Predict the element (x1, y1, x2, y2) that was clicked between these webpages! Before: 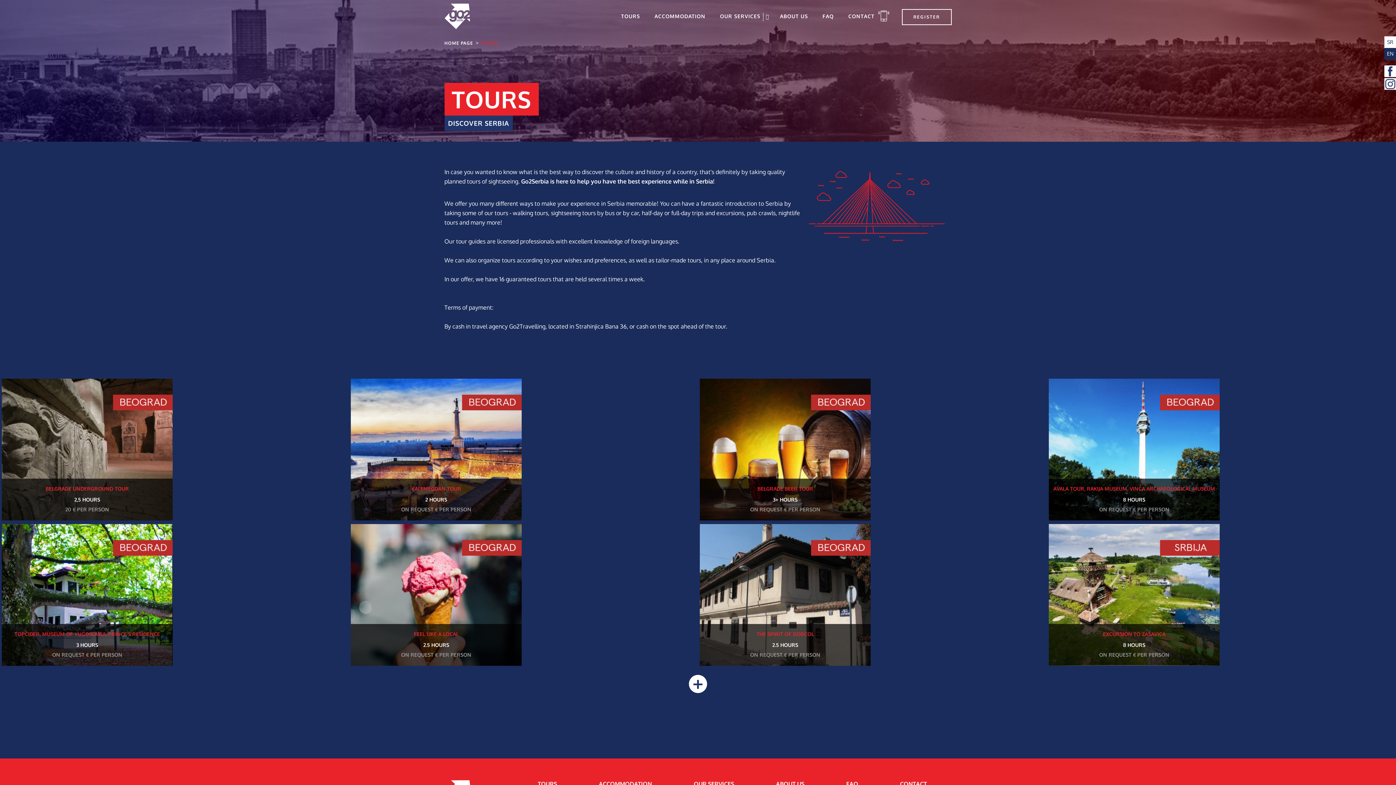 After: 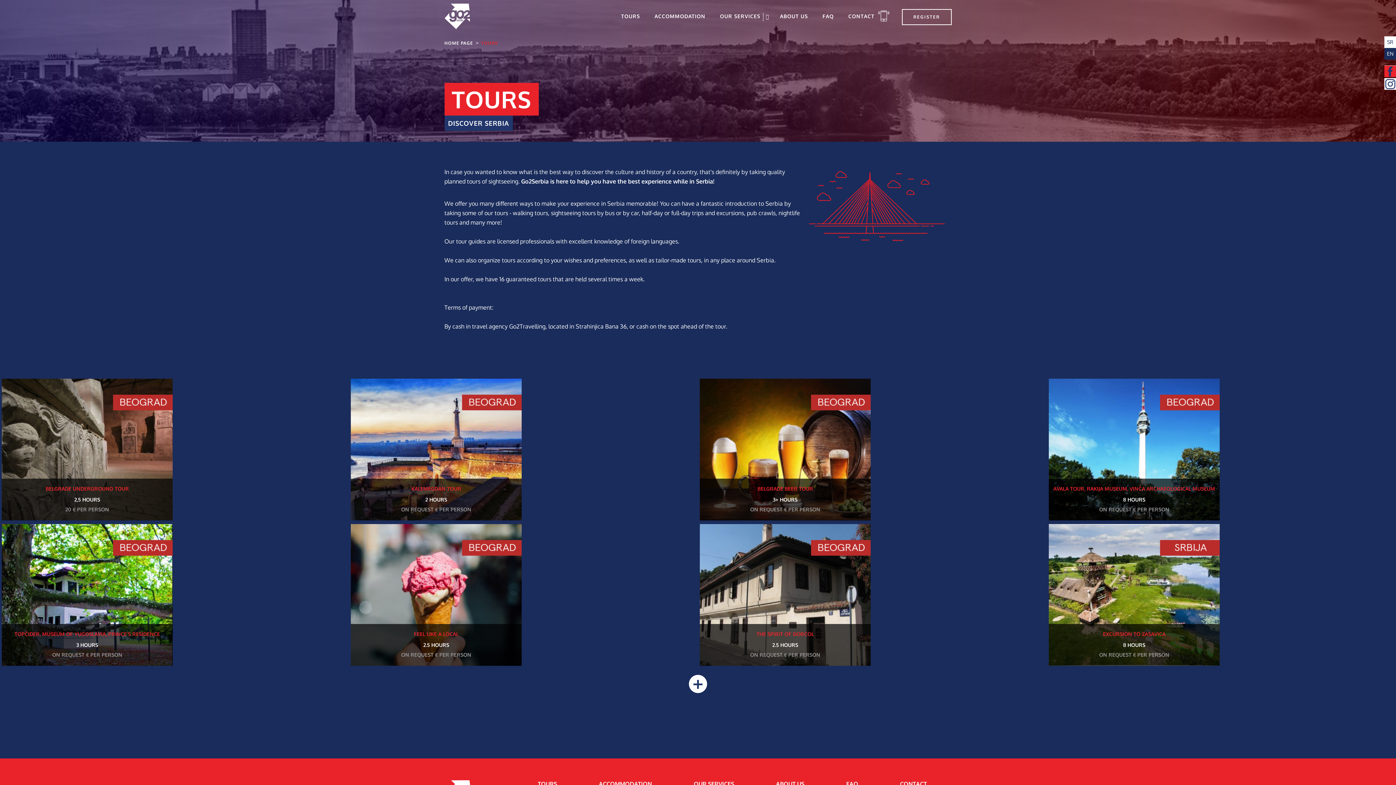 Action: bbox: (1384, 65, 1396, 77)